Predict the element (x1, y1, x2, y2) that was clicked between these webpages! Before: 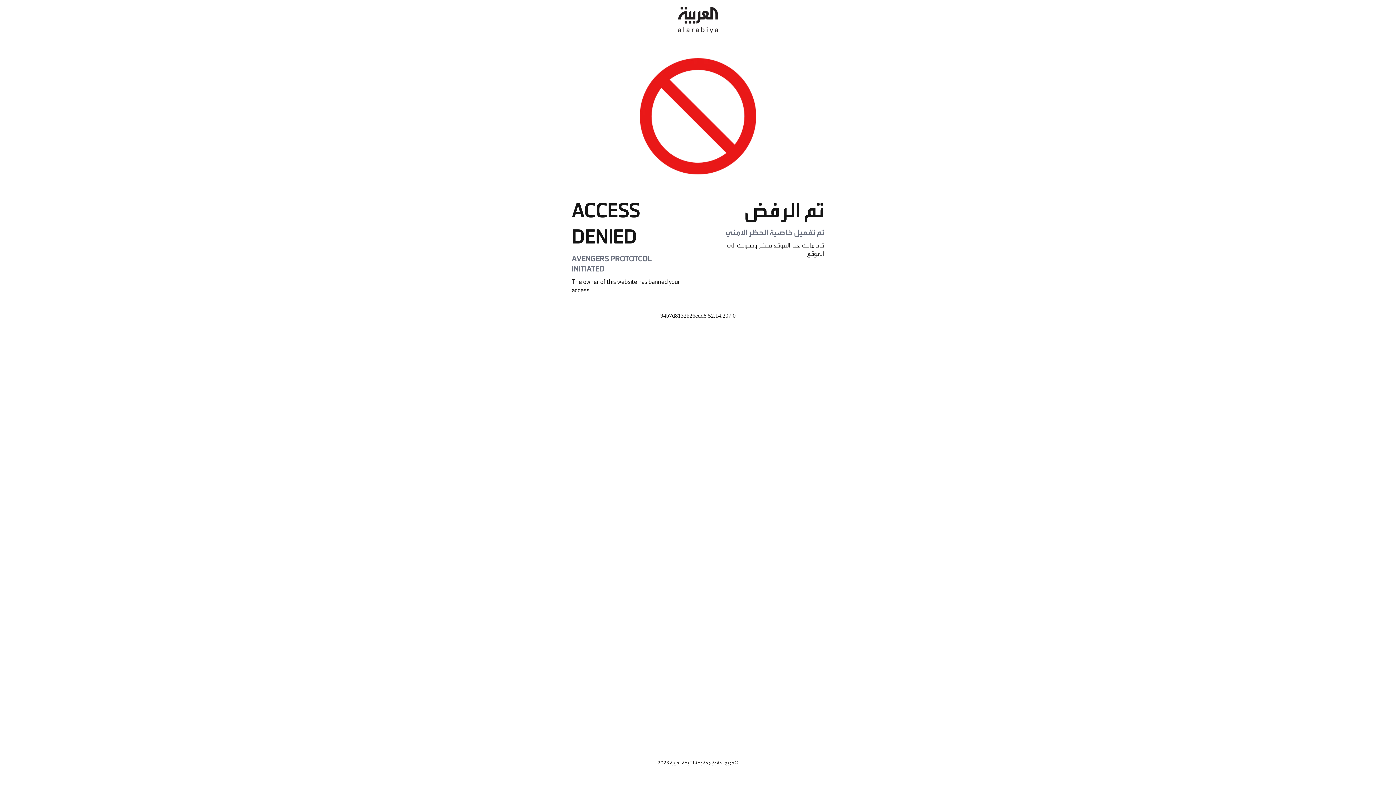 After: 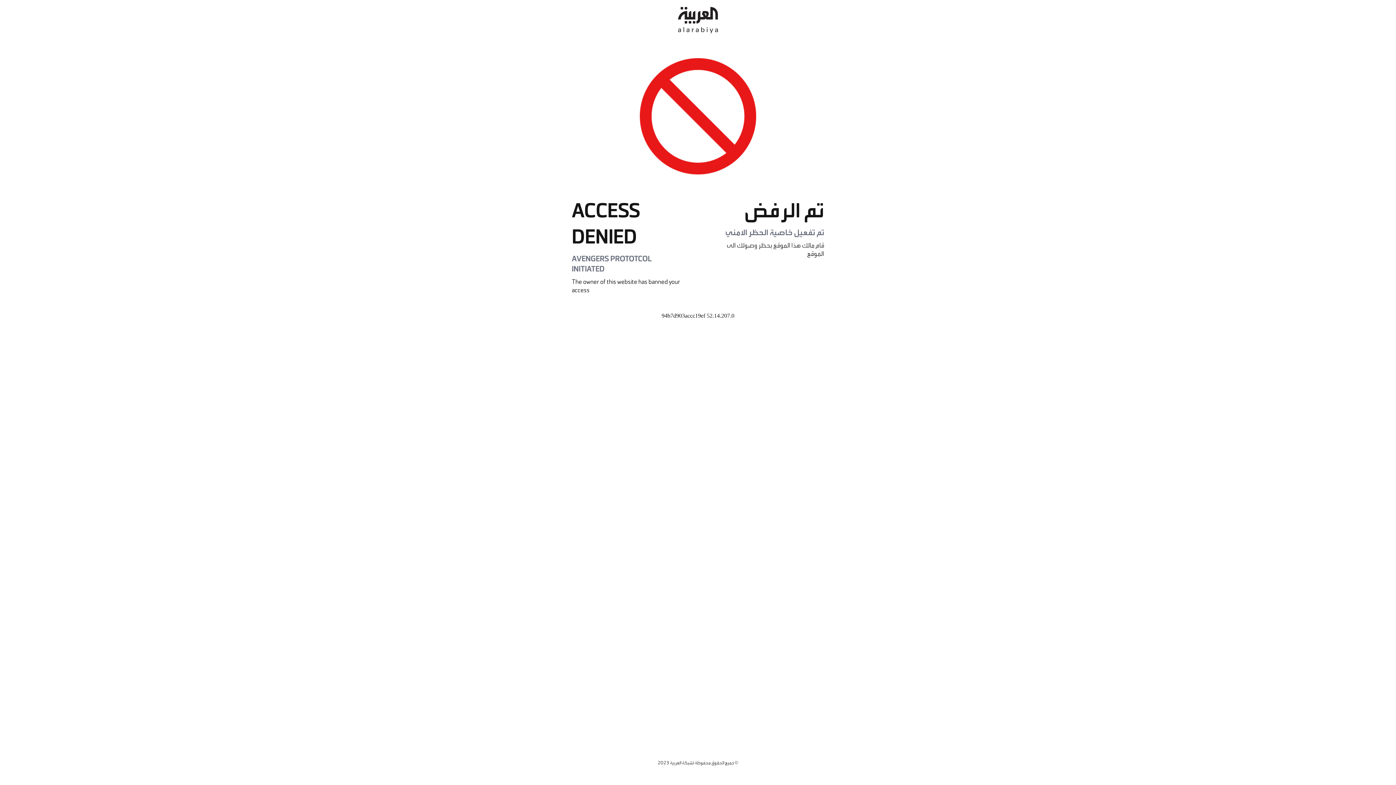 Action: bbox: (678, 0, 718, 40)